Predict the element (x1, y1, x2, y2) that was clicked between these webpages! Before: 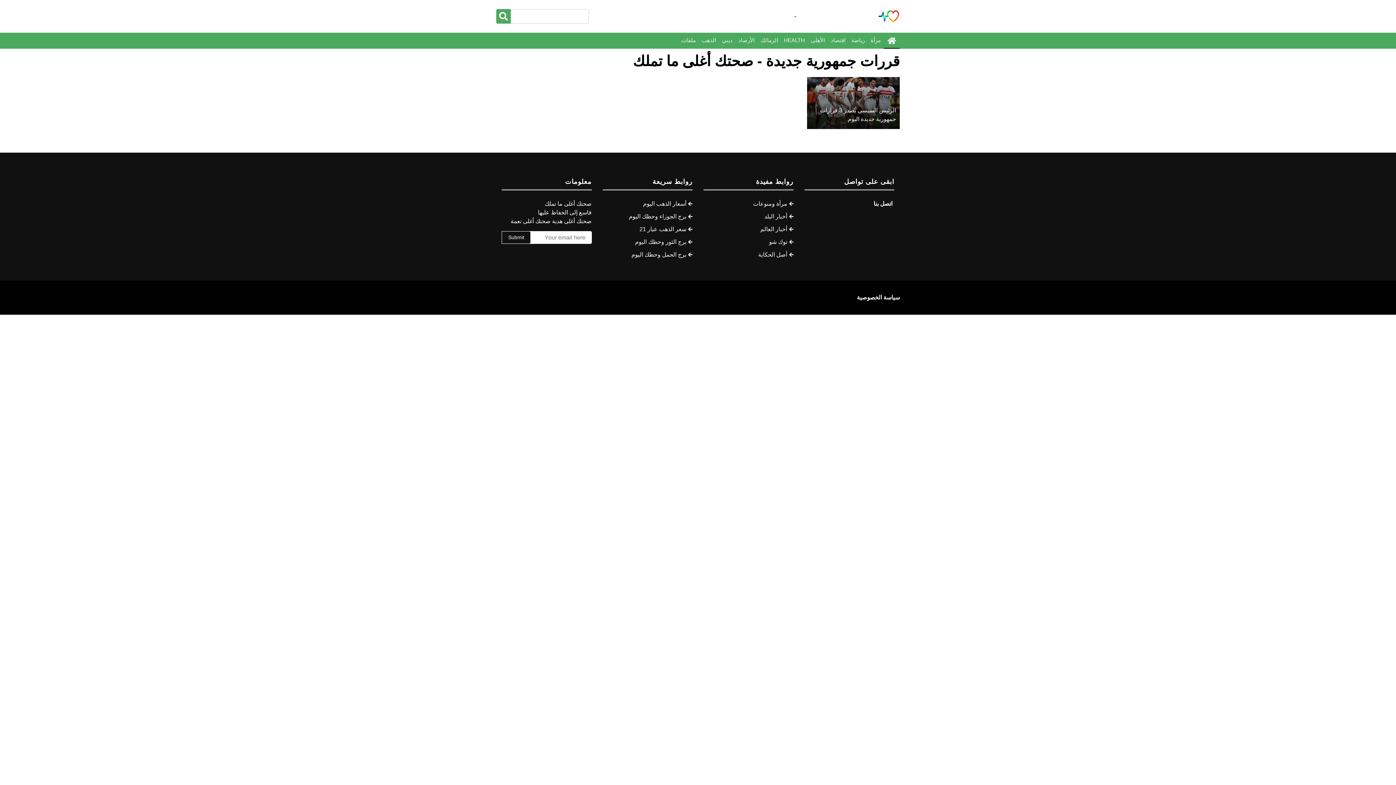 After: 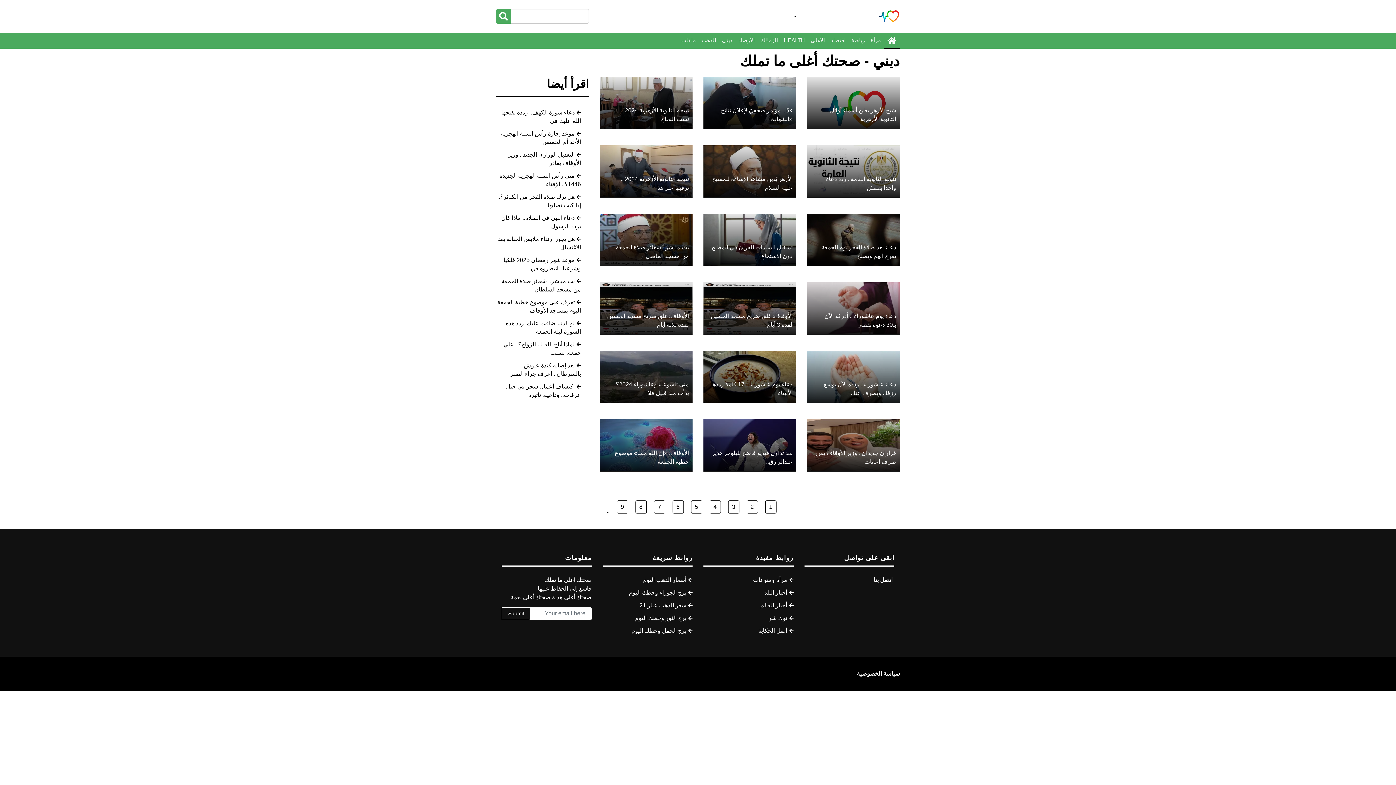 Action: label: ديني bbox: (719, 32, 735, 48)